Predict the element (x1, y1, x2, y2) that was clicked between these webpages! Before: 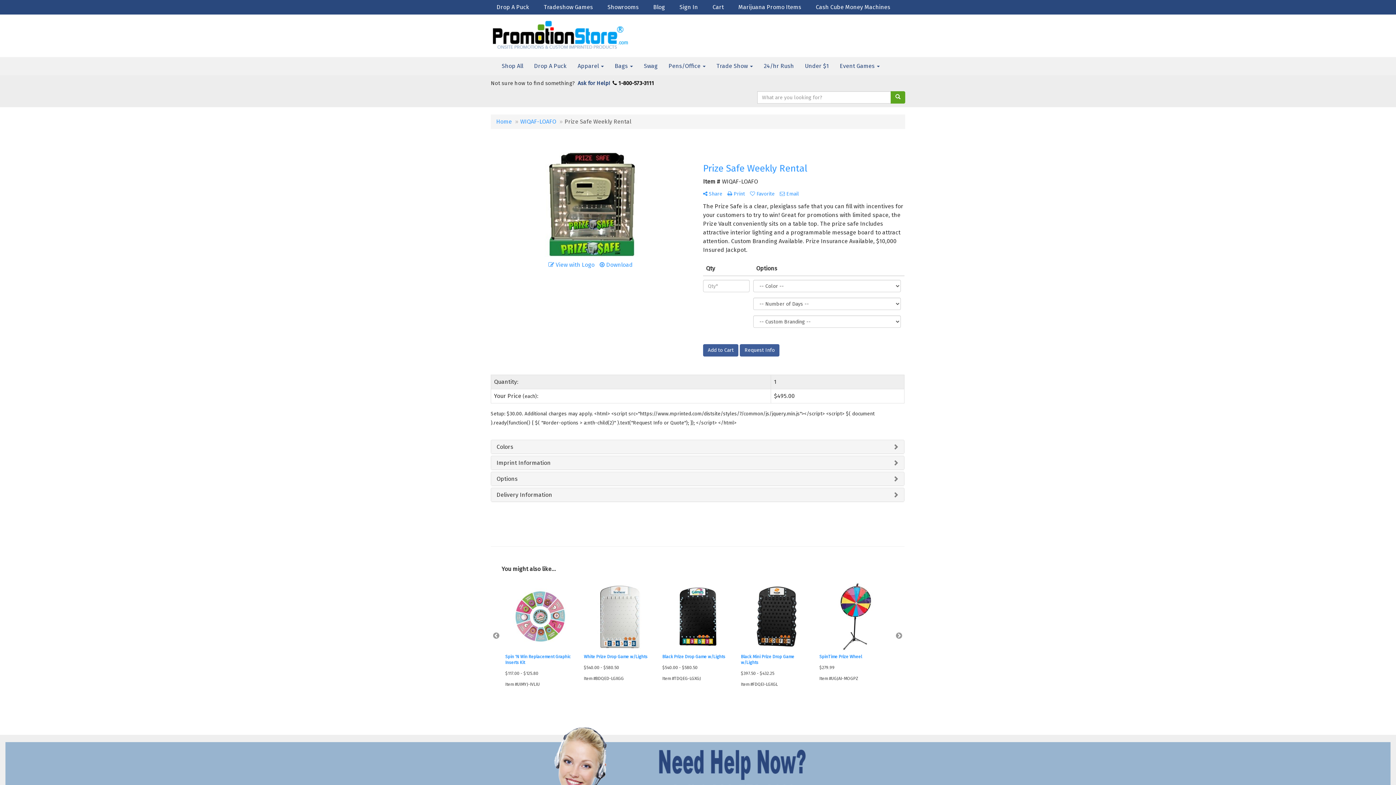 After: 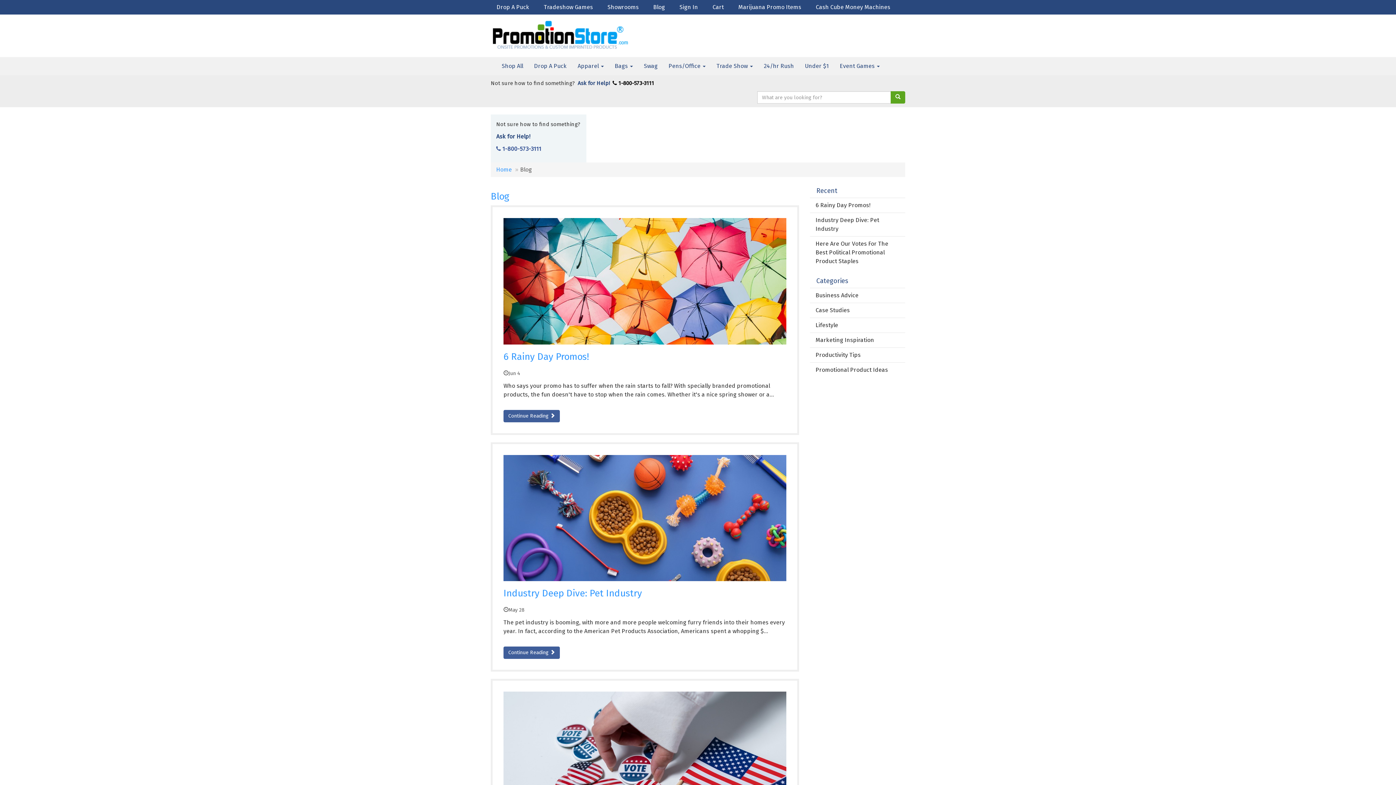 Action: label: Blog bbox: (647, 0, 673, 14)